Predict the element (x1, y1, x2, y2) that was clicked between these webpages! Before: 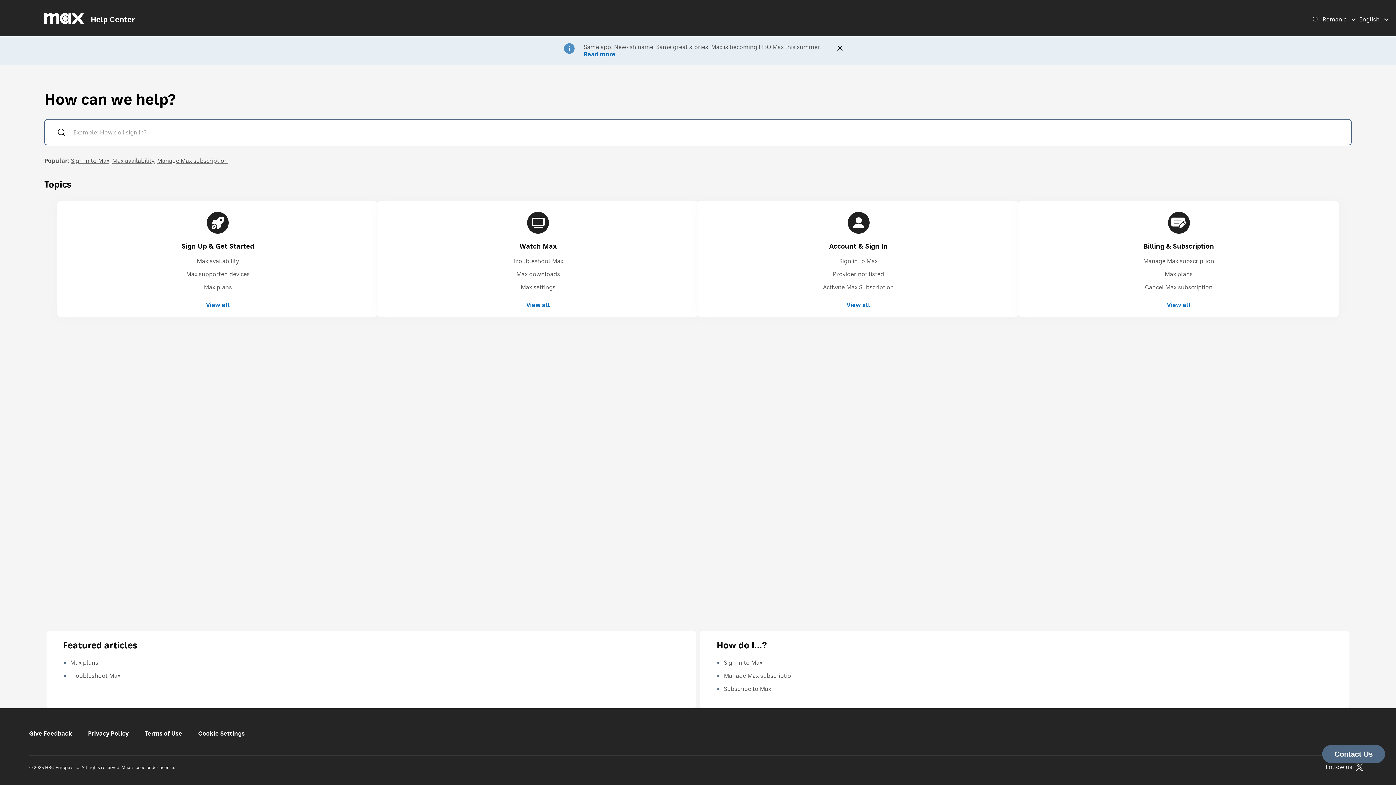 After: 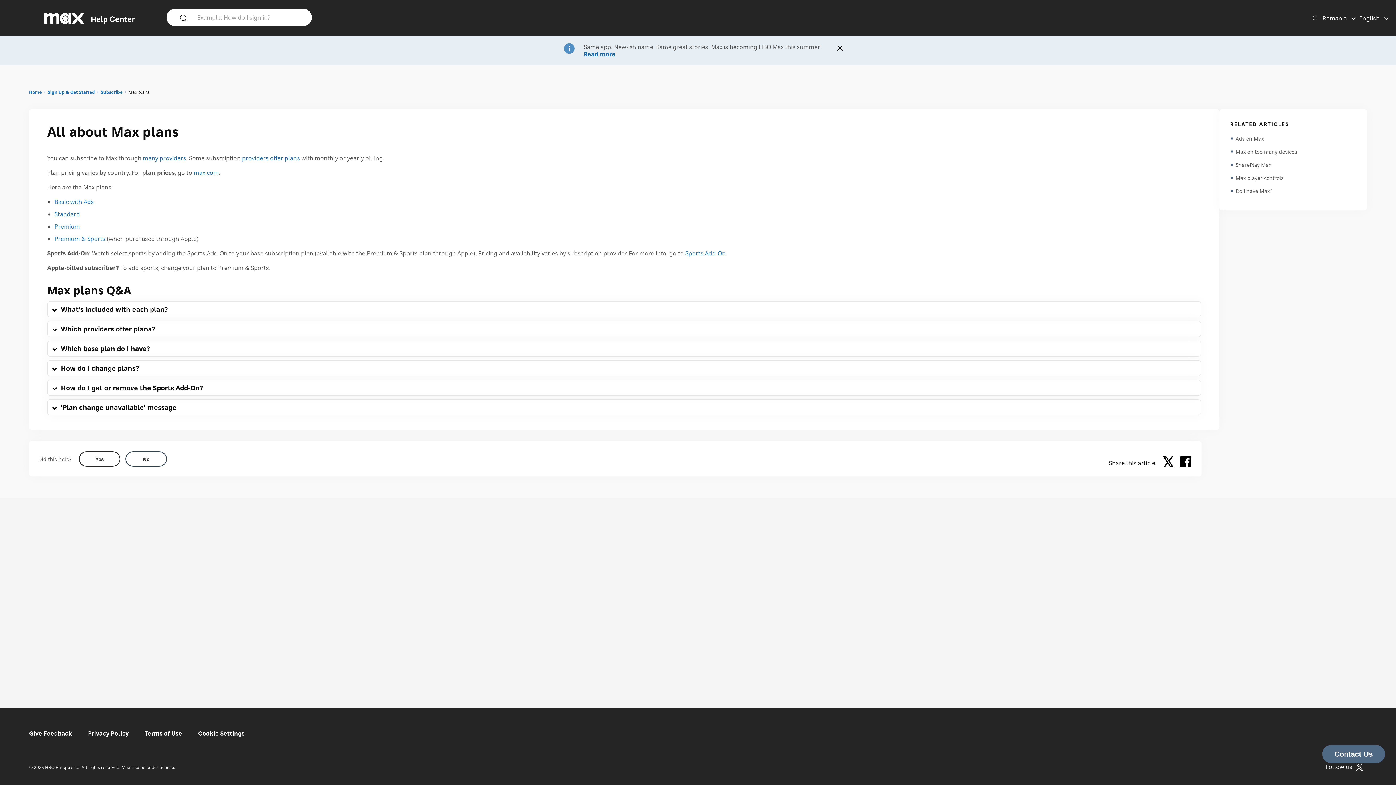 Action: label: Max plans bbox: (203, 283, 231, 291)